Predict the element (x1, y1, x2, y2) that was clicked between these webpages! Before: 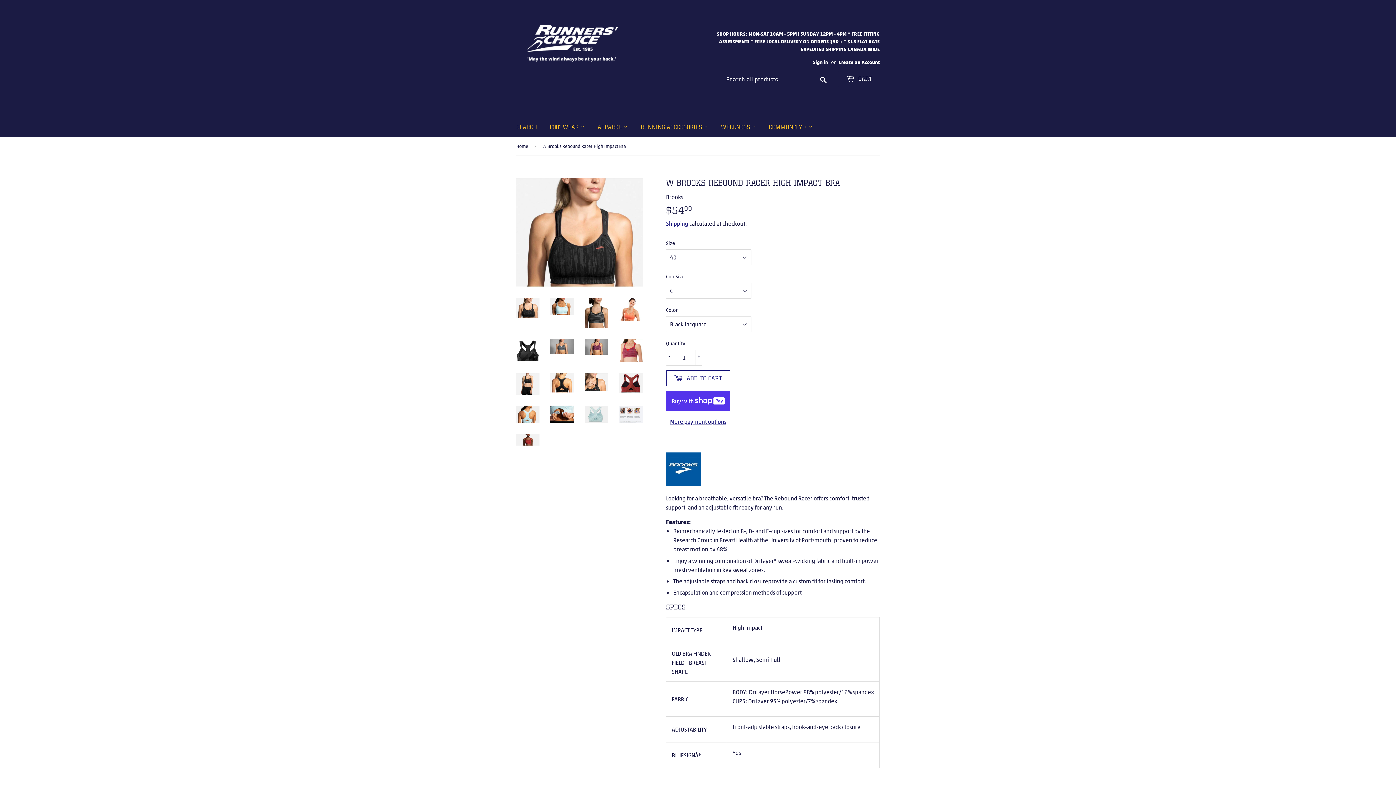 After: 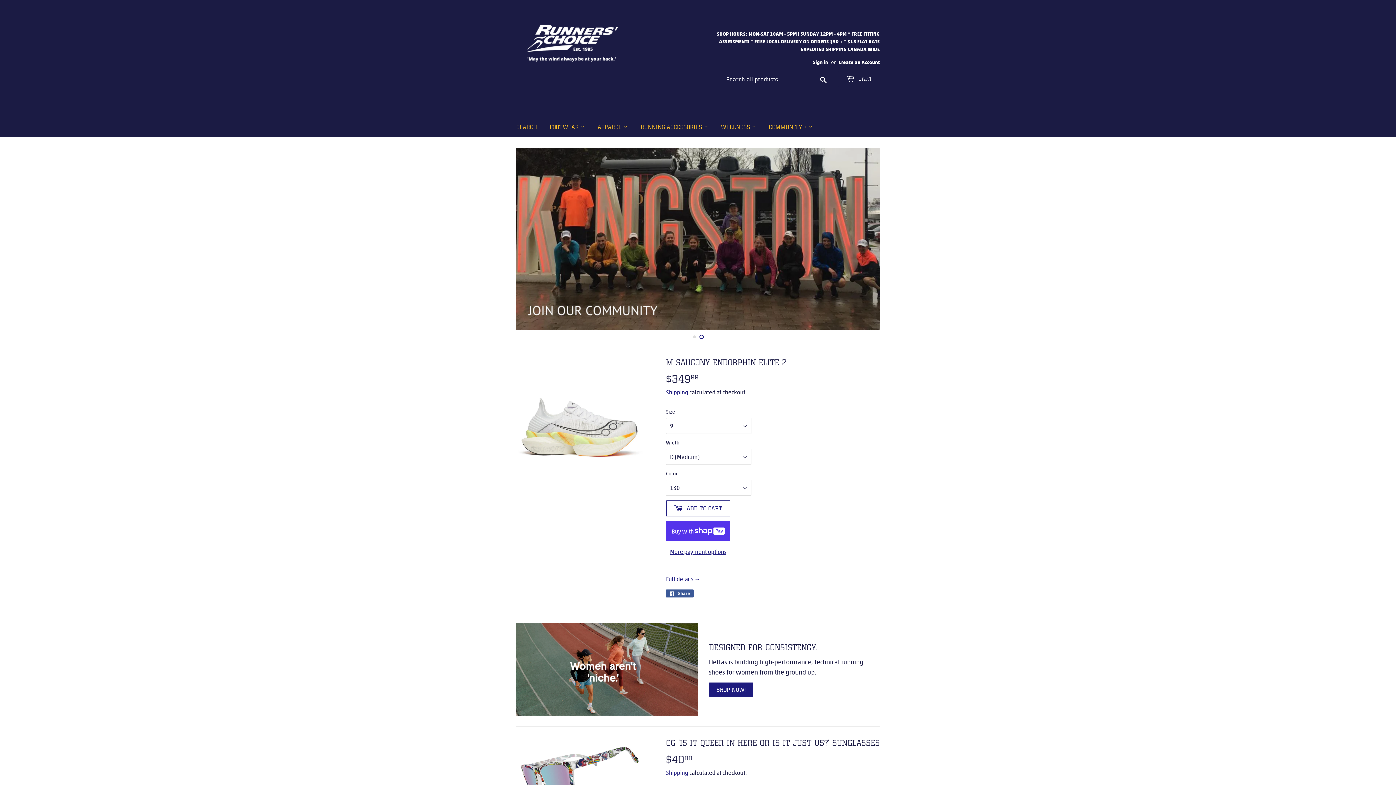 Action: label: Home bbox: (516, 137, 530, 155)